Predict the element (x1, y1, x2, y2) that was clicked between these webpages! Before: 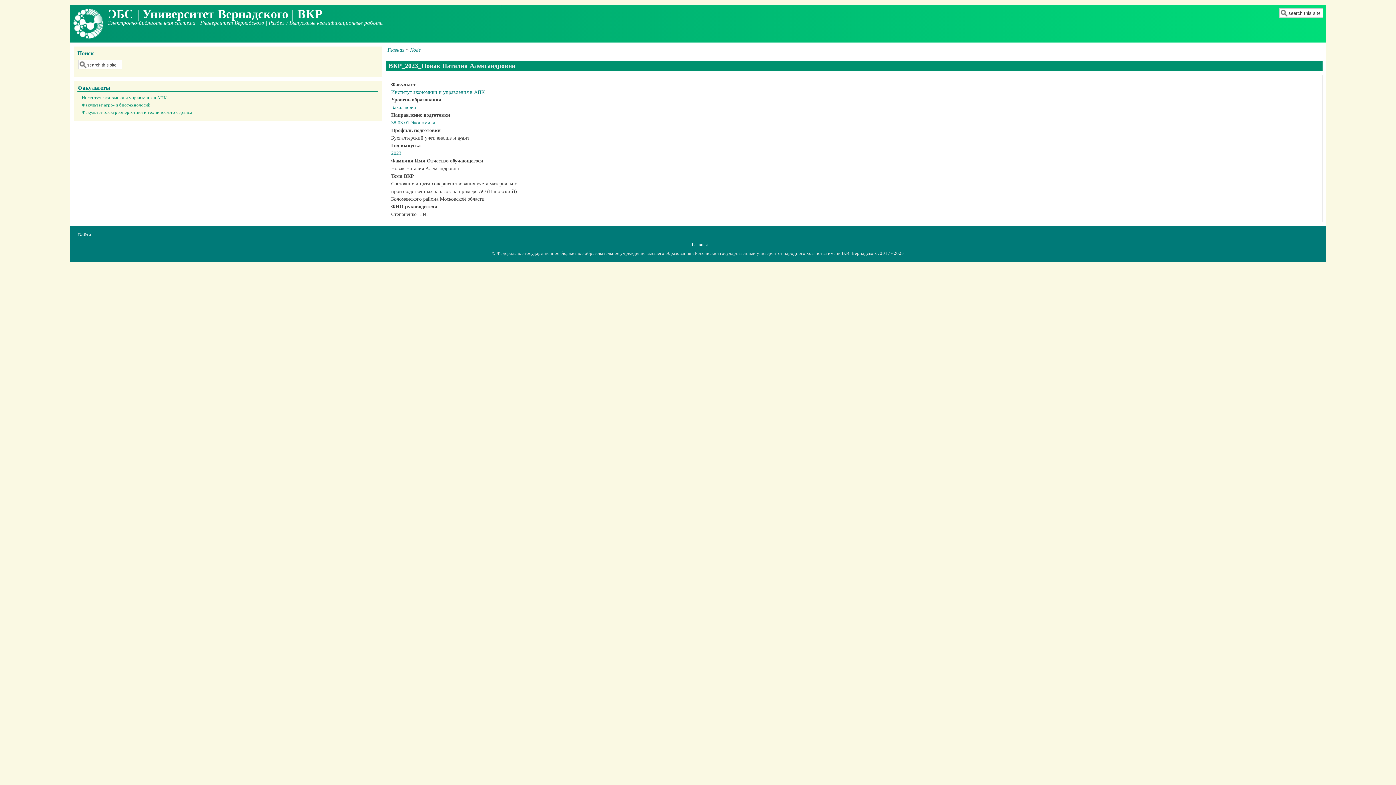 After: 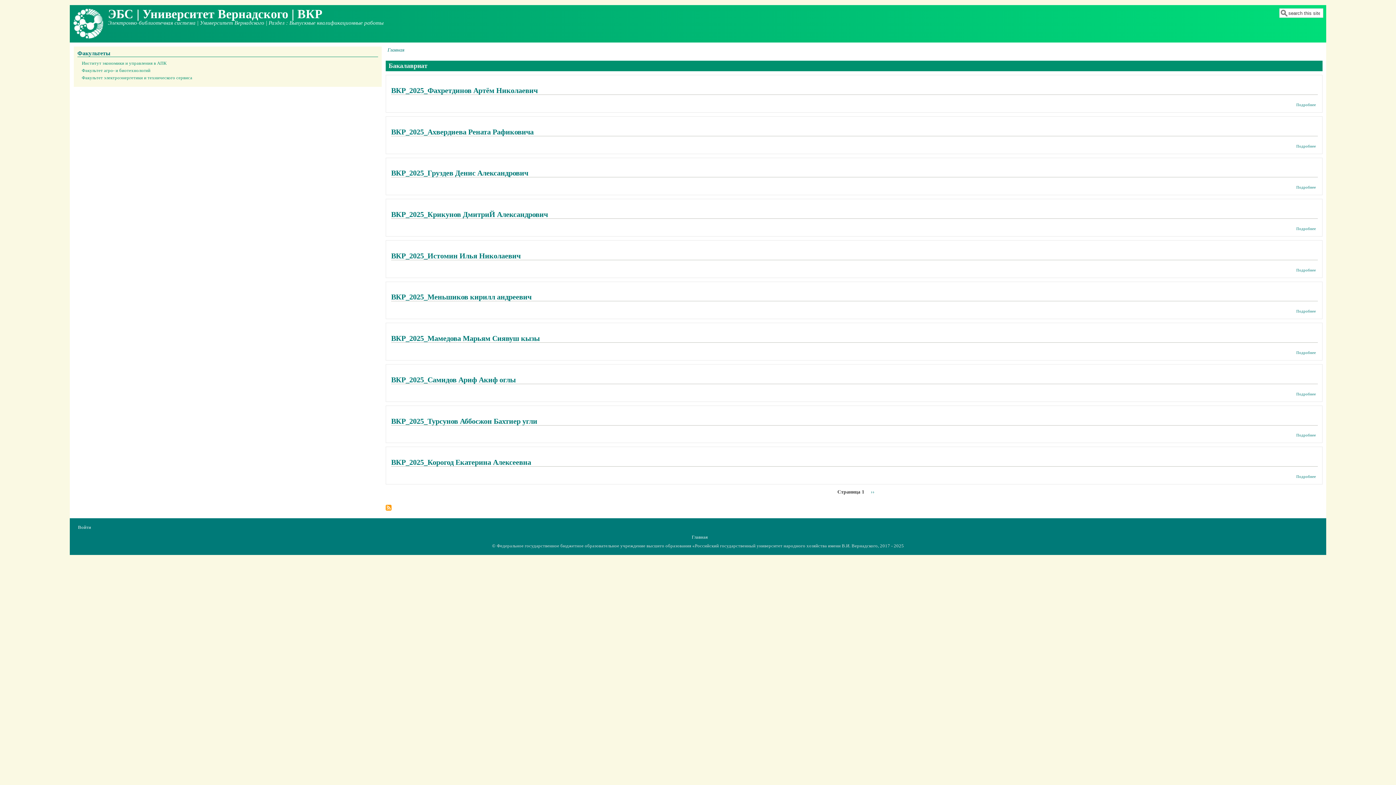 Action: bbox: (391, 104, 418, 110) label: Бакалавриат